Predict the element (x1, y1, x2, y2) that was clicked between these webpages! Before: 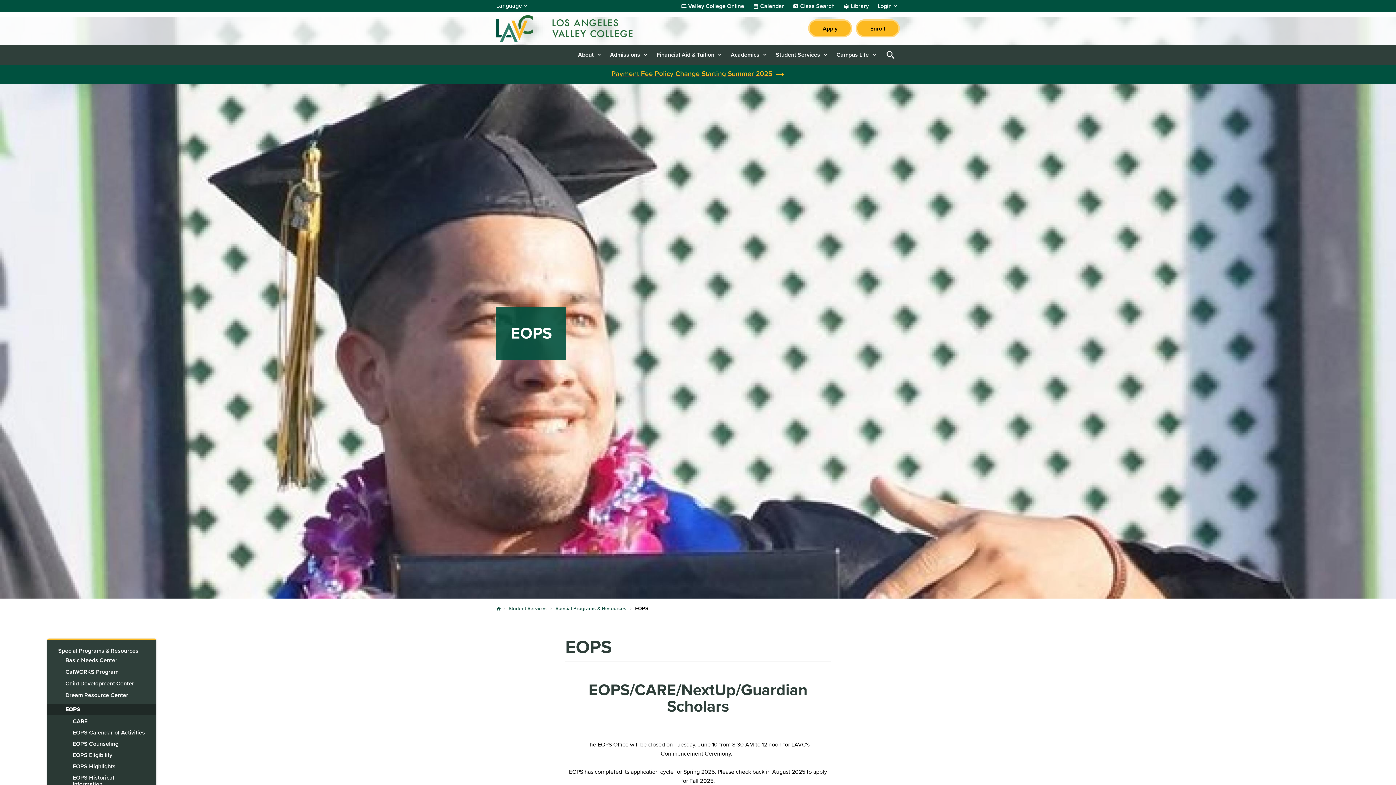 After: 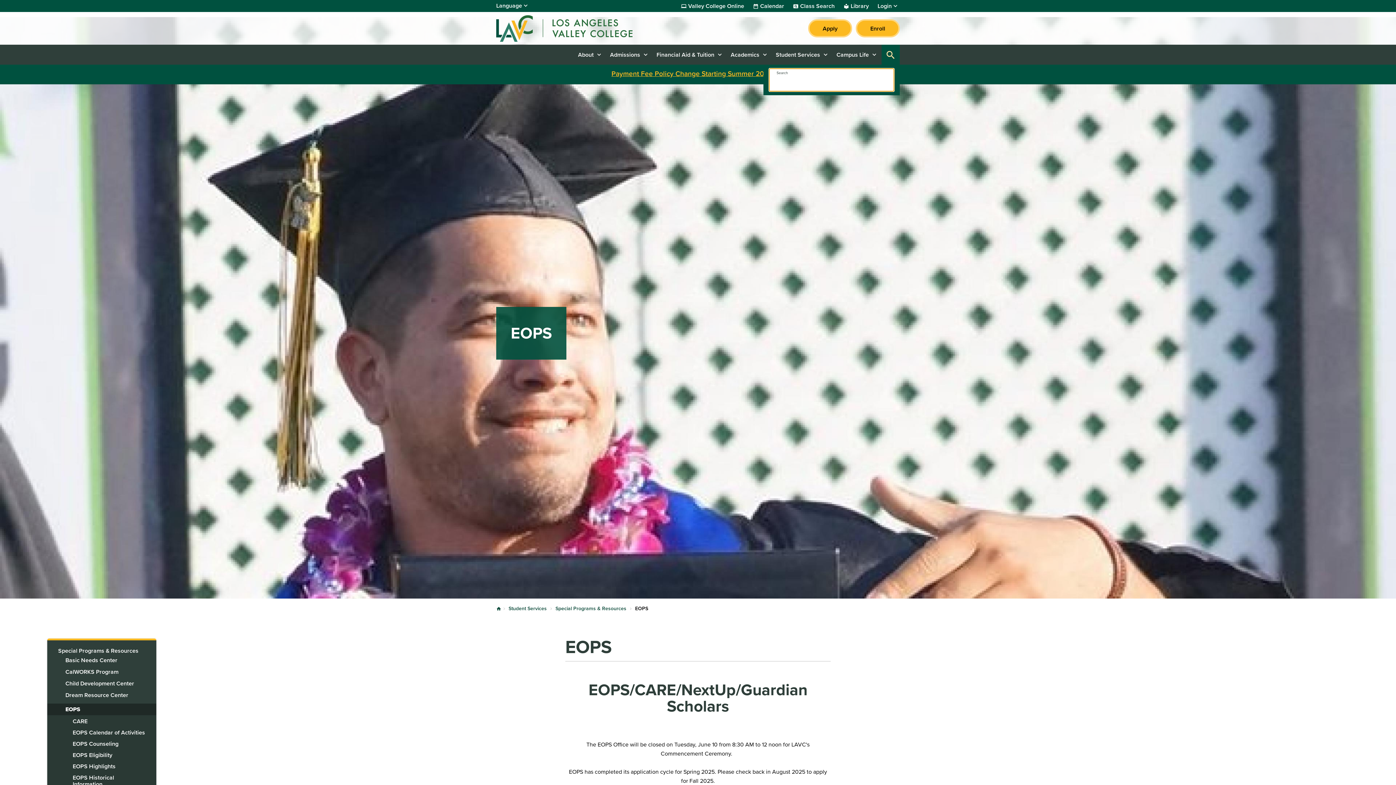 Action: label: Open Search bbox: (881, 44, 900, 64)